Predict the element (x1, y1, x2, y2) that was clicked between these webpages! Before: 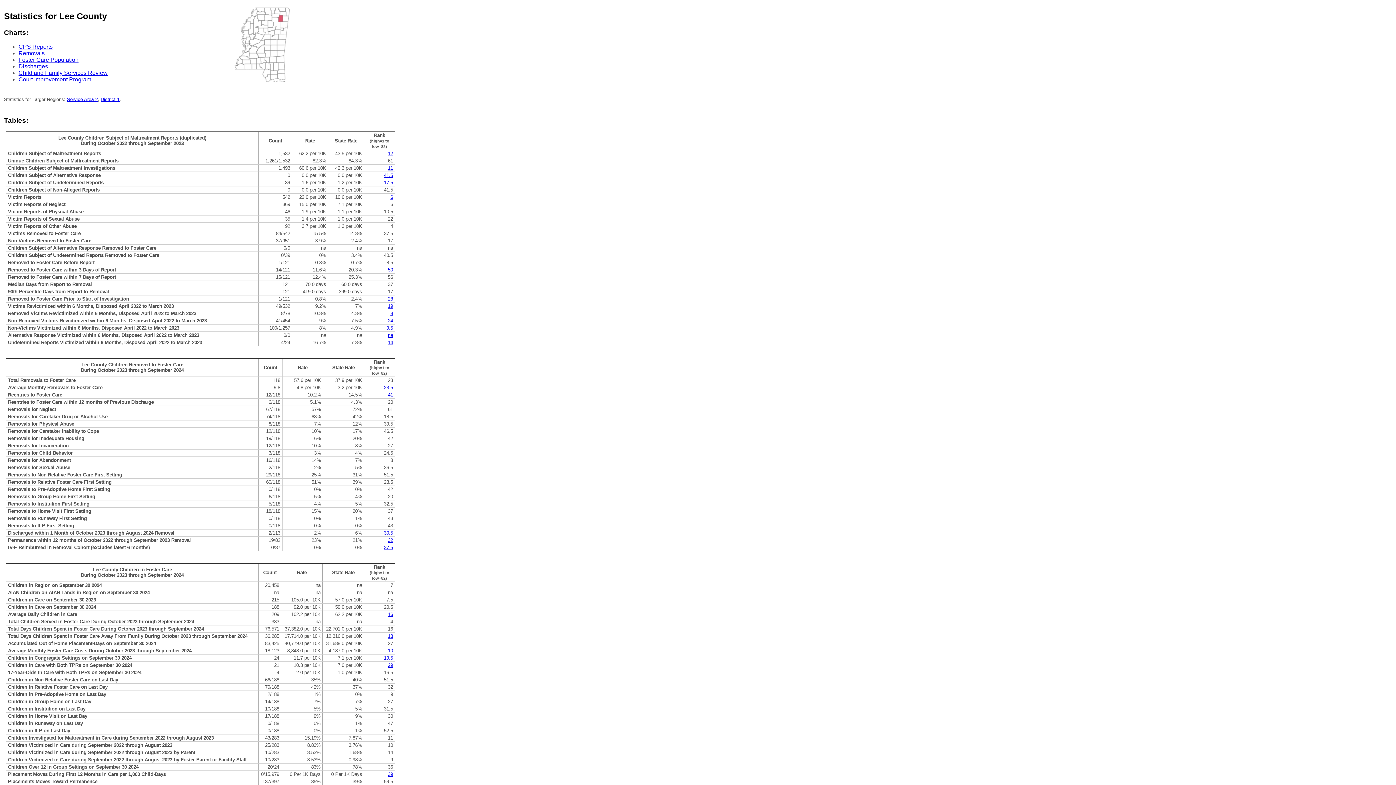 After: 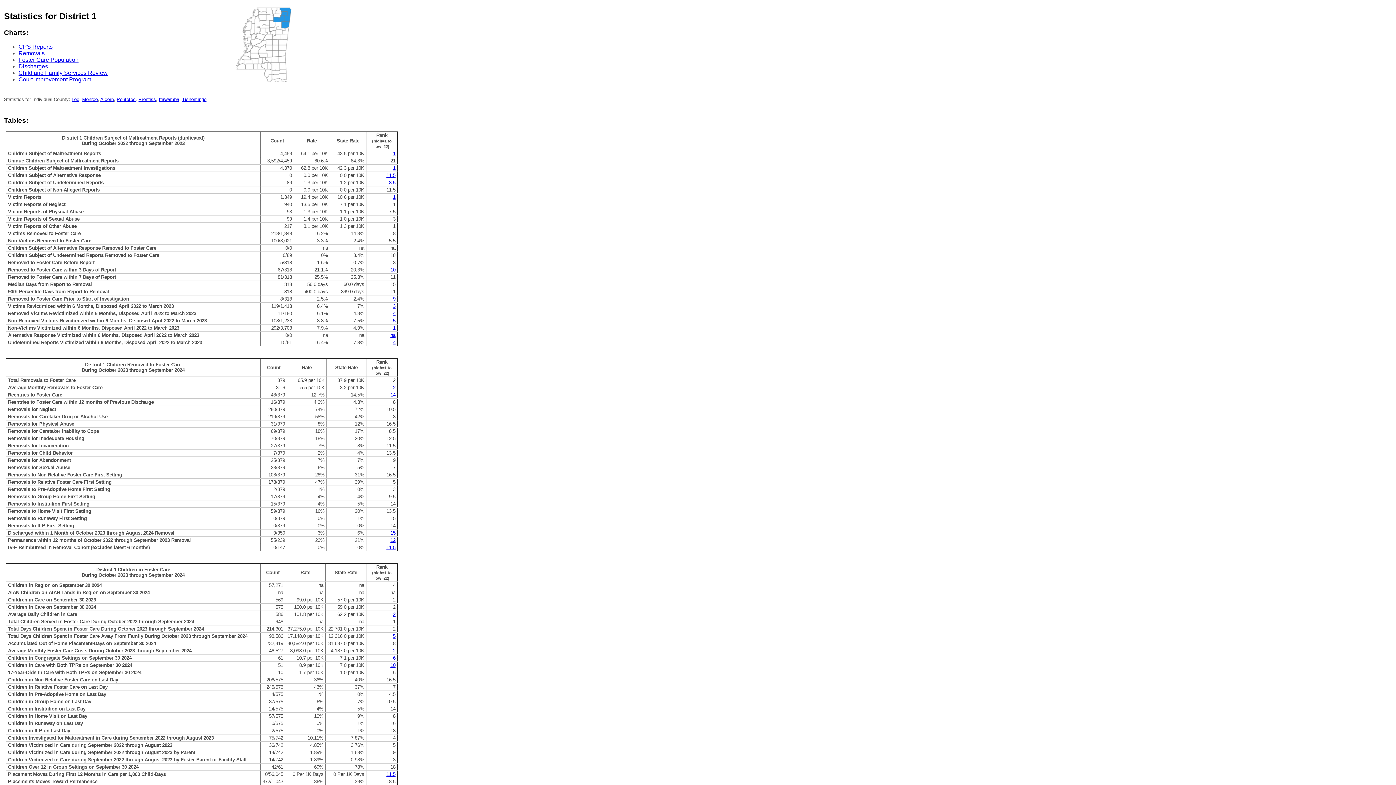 Action: label: District 1 bbox: (100, 96, 119, 102)